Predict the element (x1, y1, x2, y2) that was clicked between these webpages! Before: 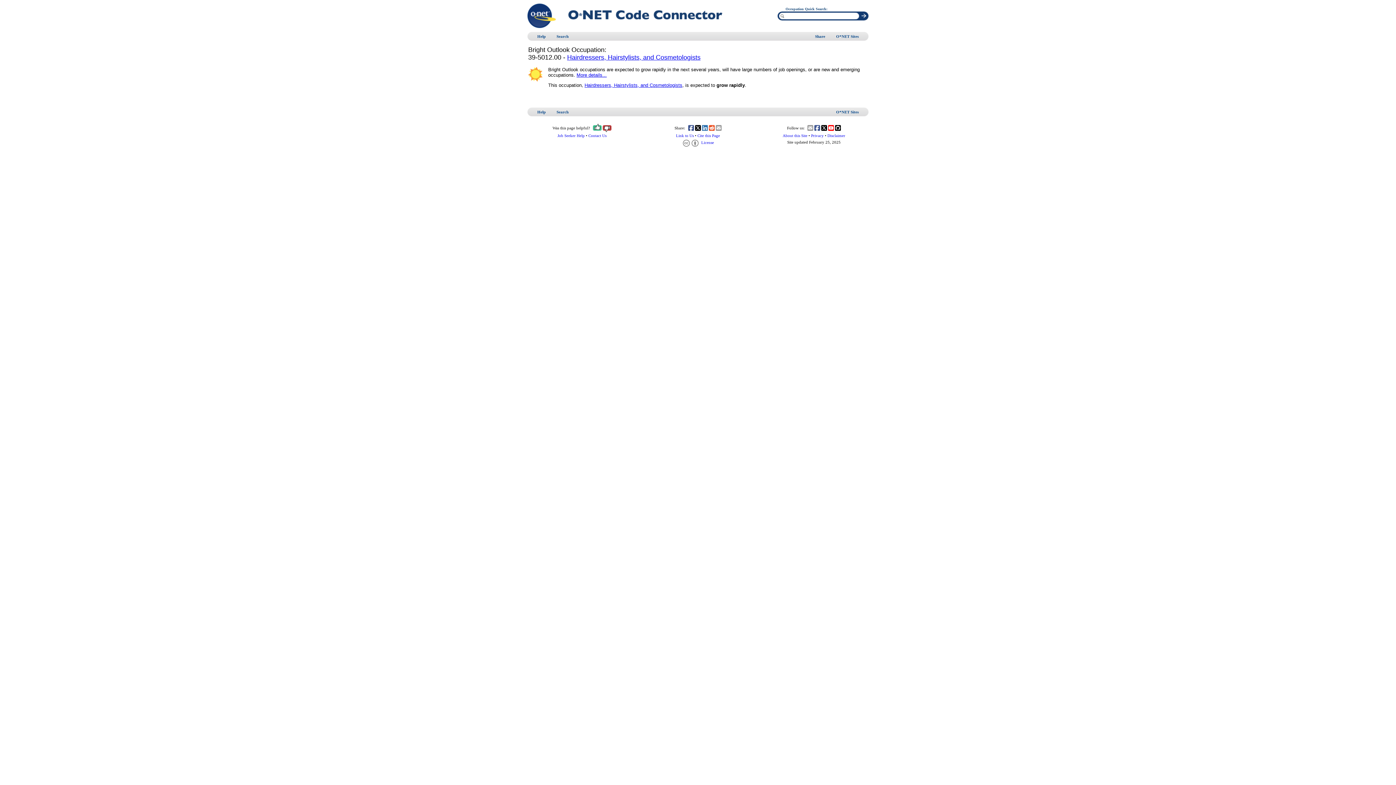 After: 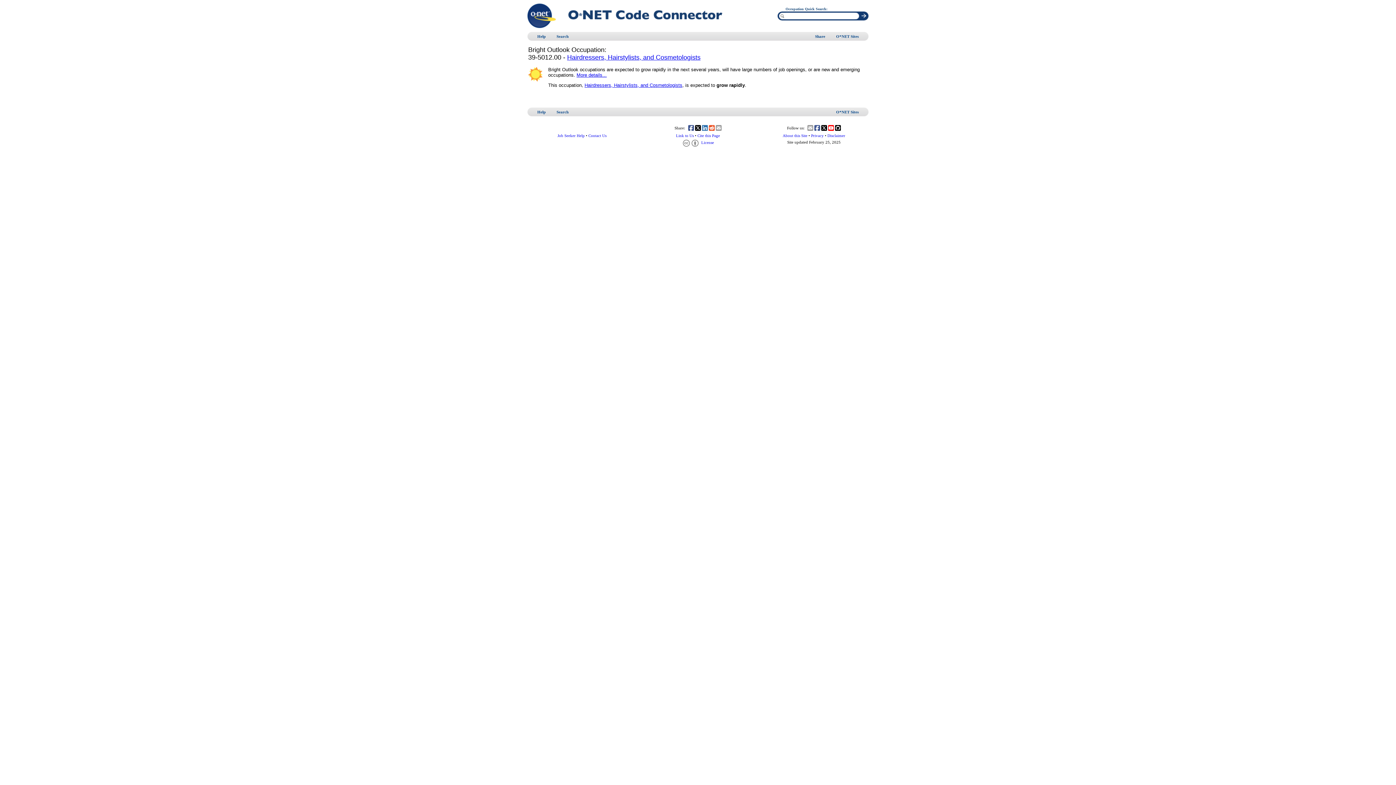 Action: bbox: (602, 125, 611, 130)